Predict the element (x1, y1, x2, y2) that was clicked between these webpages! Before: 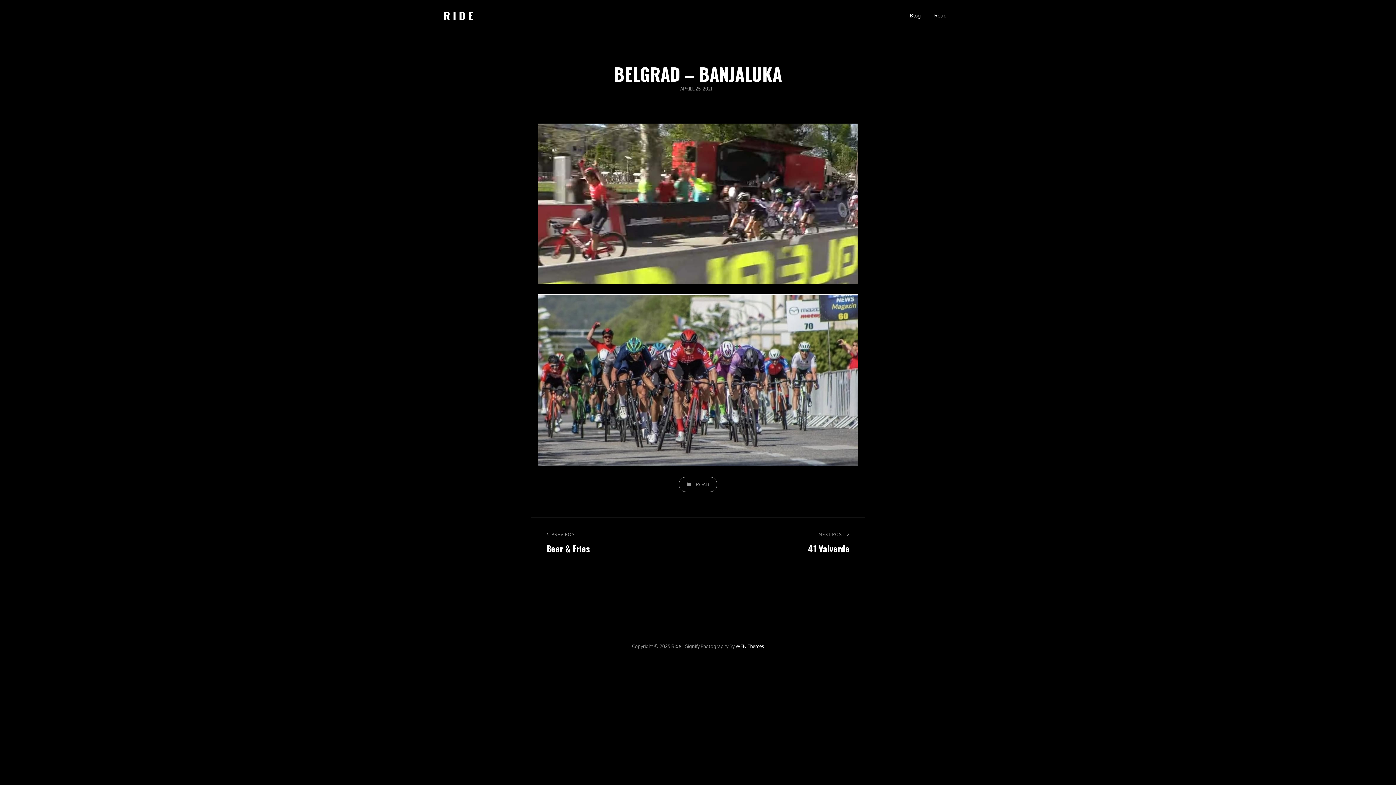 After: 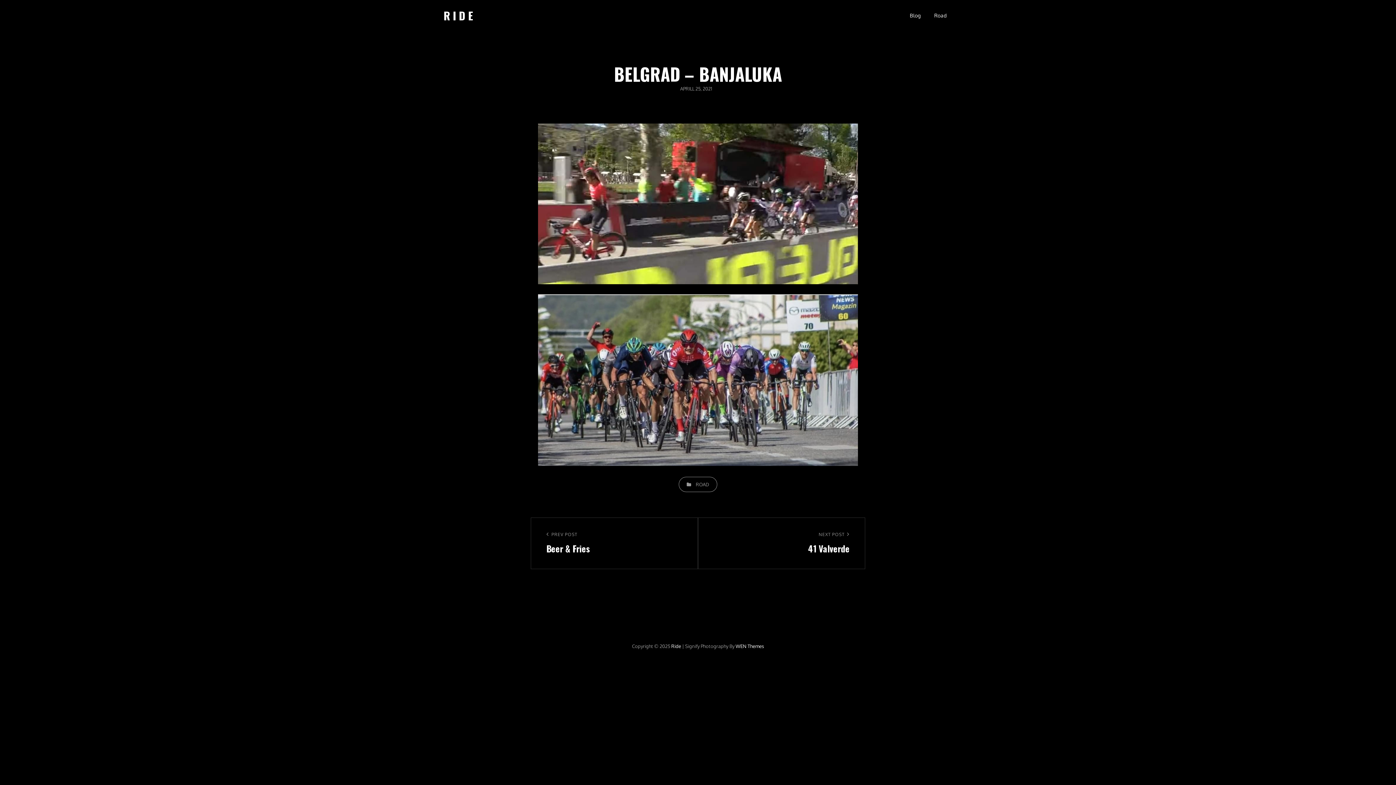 Action: label: APRILL 25, 2021 bbox: (680, 85, 712, 91)